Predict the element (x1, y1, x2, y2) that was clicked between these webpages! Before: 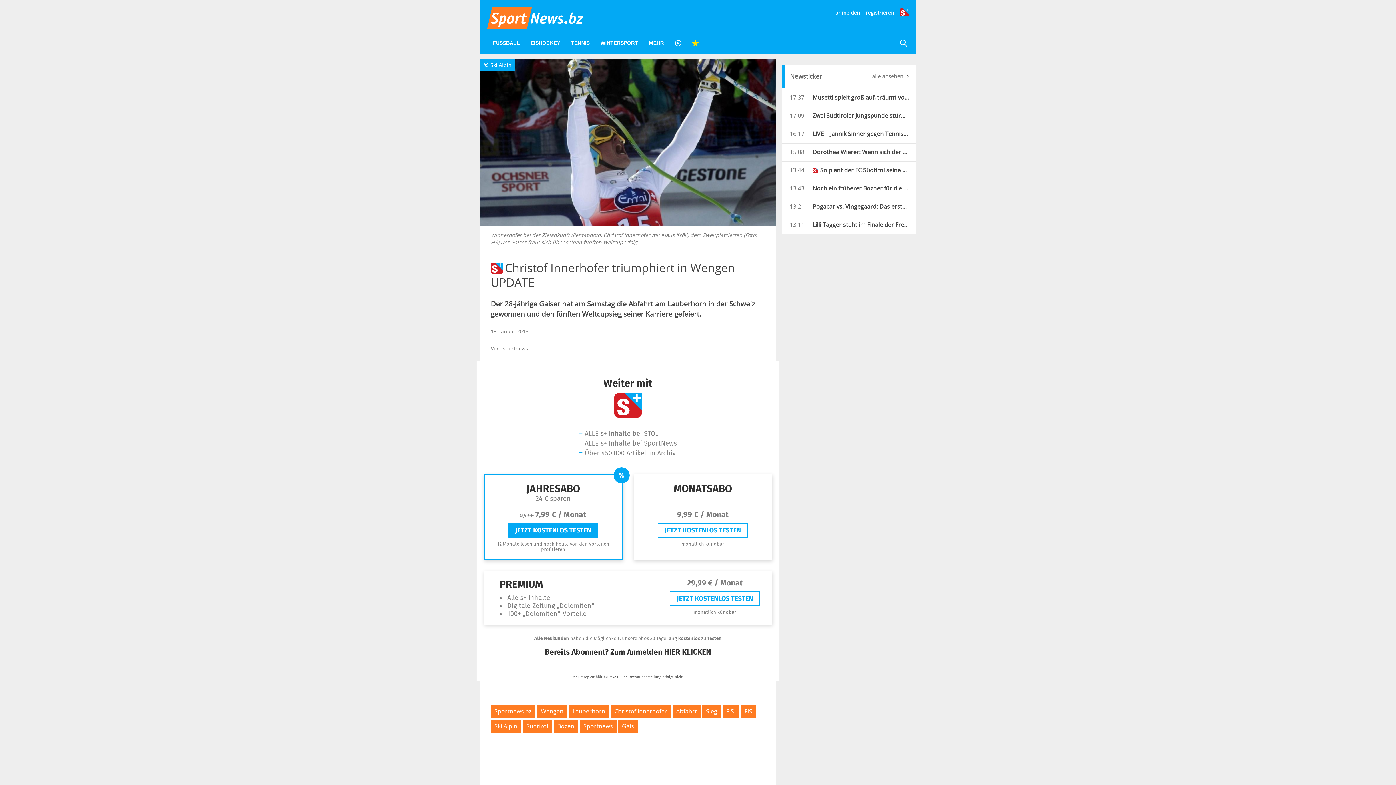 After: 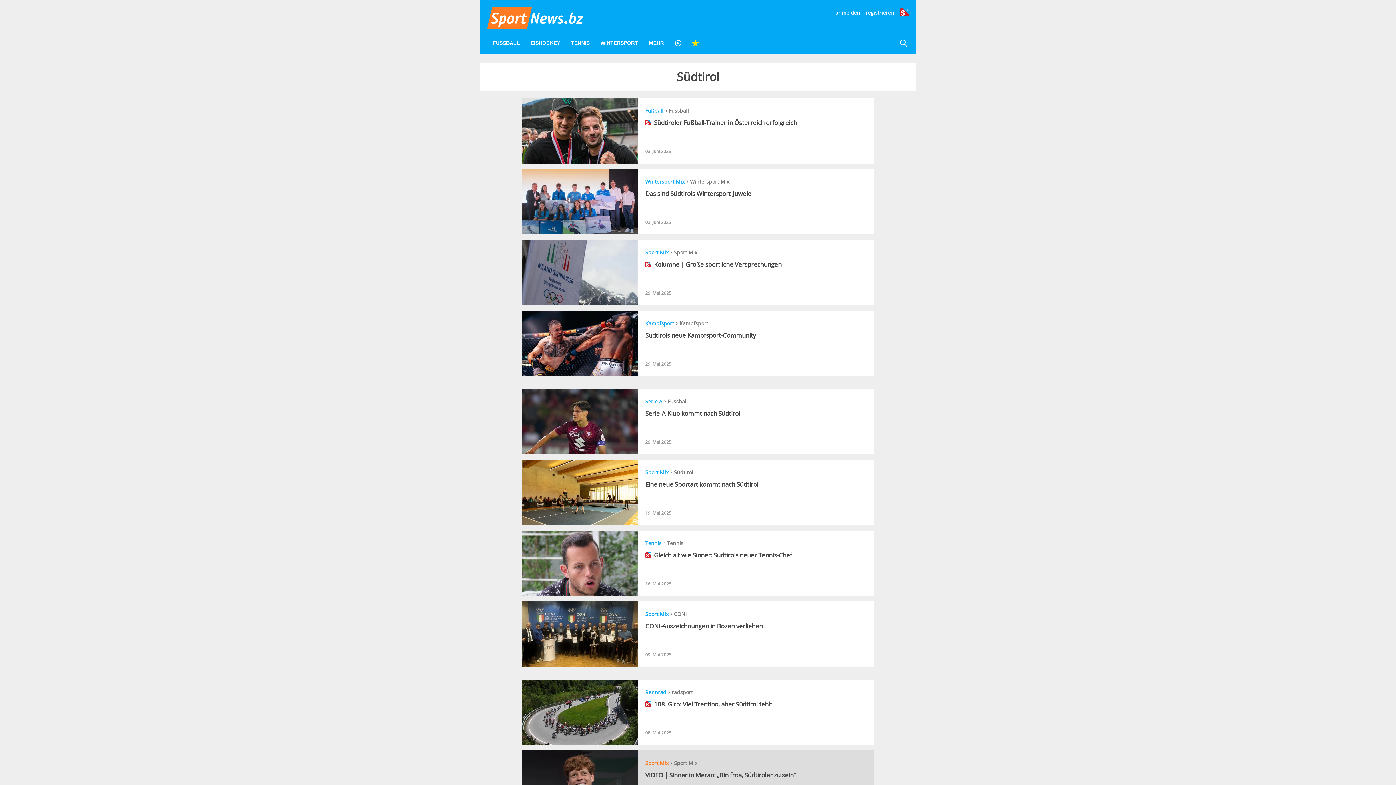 Action: label: Südtirol bbox: (522, 719, 552, 733)